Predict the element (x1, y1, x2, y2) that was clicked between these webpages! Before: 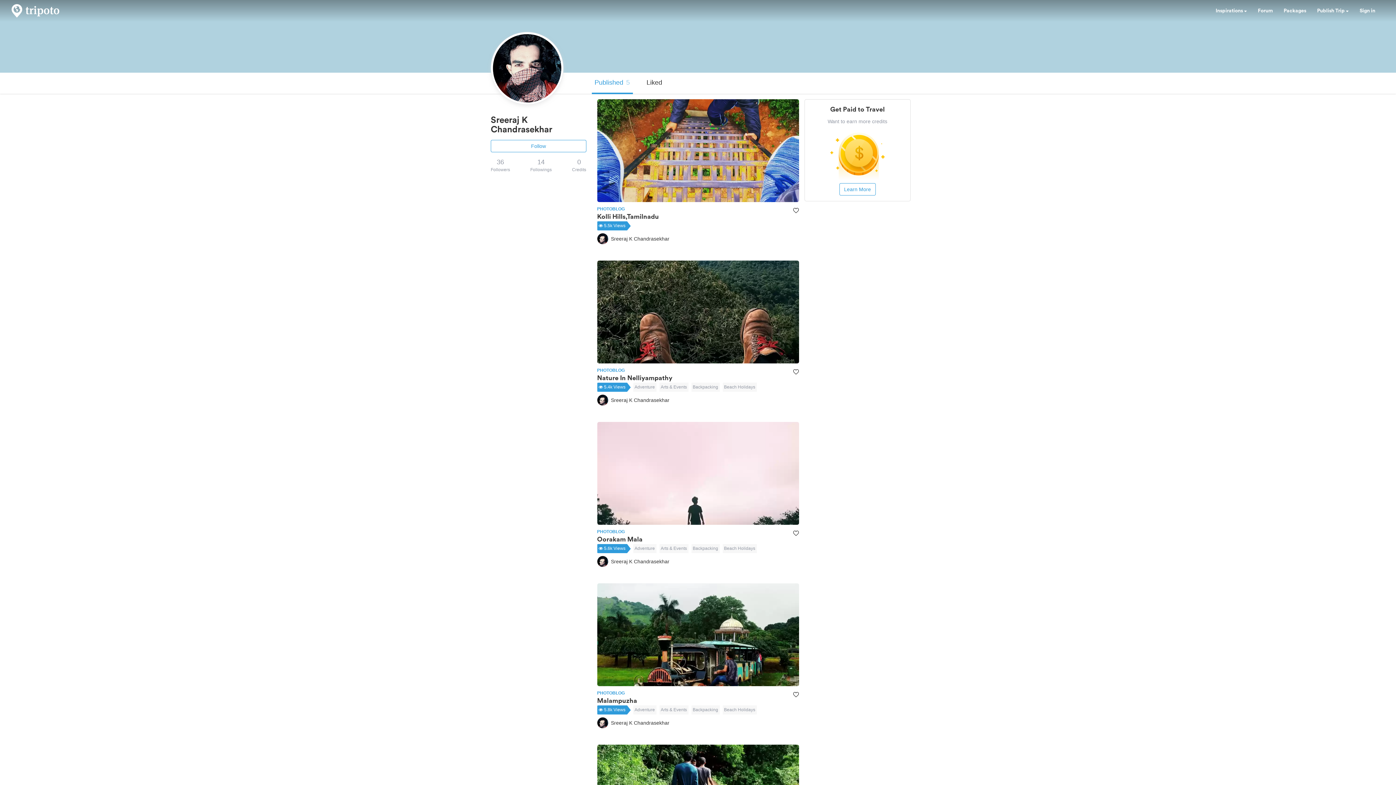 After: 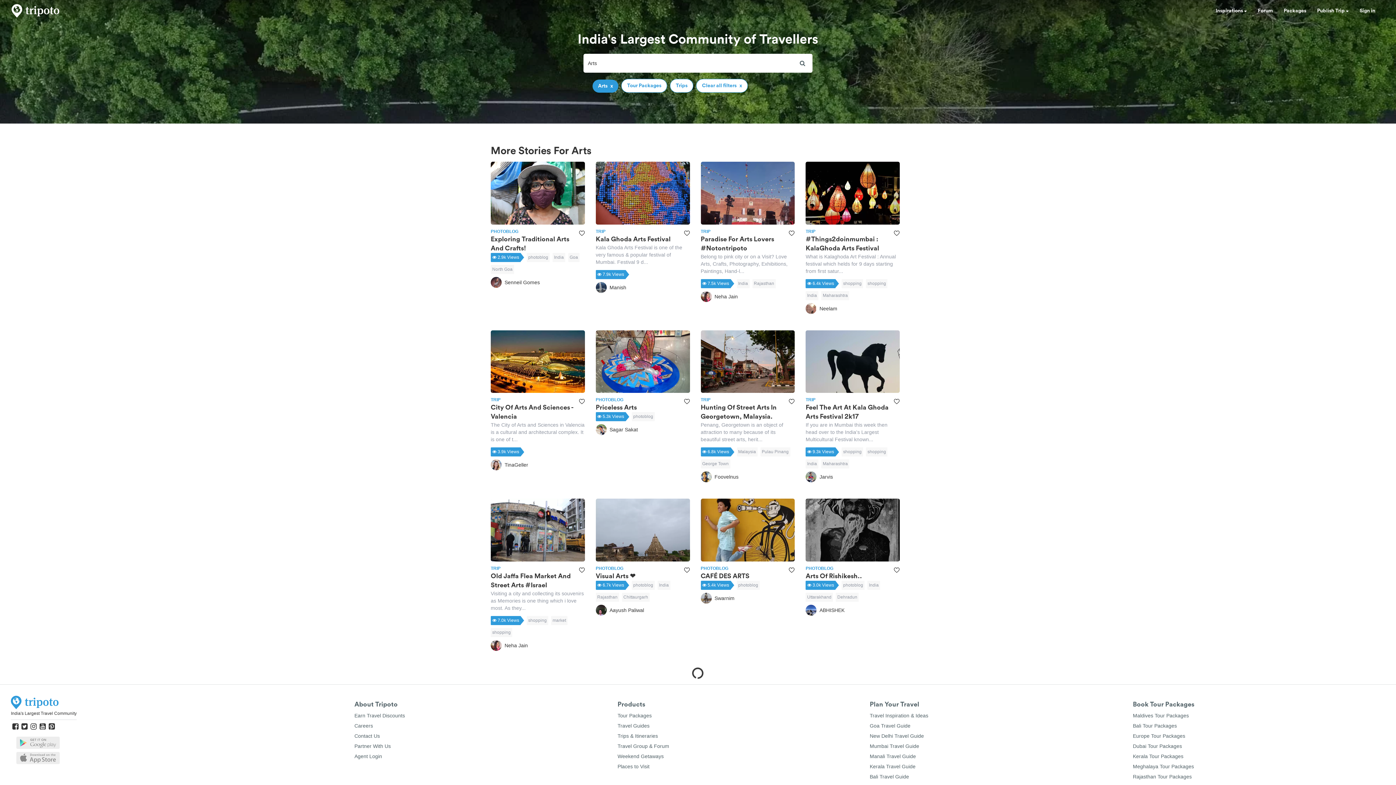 Action: bbox: (659, 382, 688, 392) label: Arts & Events